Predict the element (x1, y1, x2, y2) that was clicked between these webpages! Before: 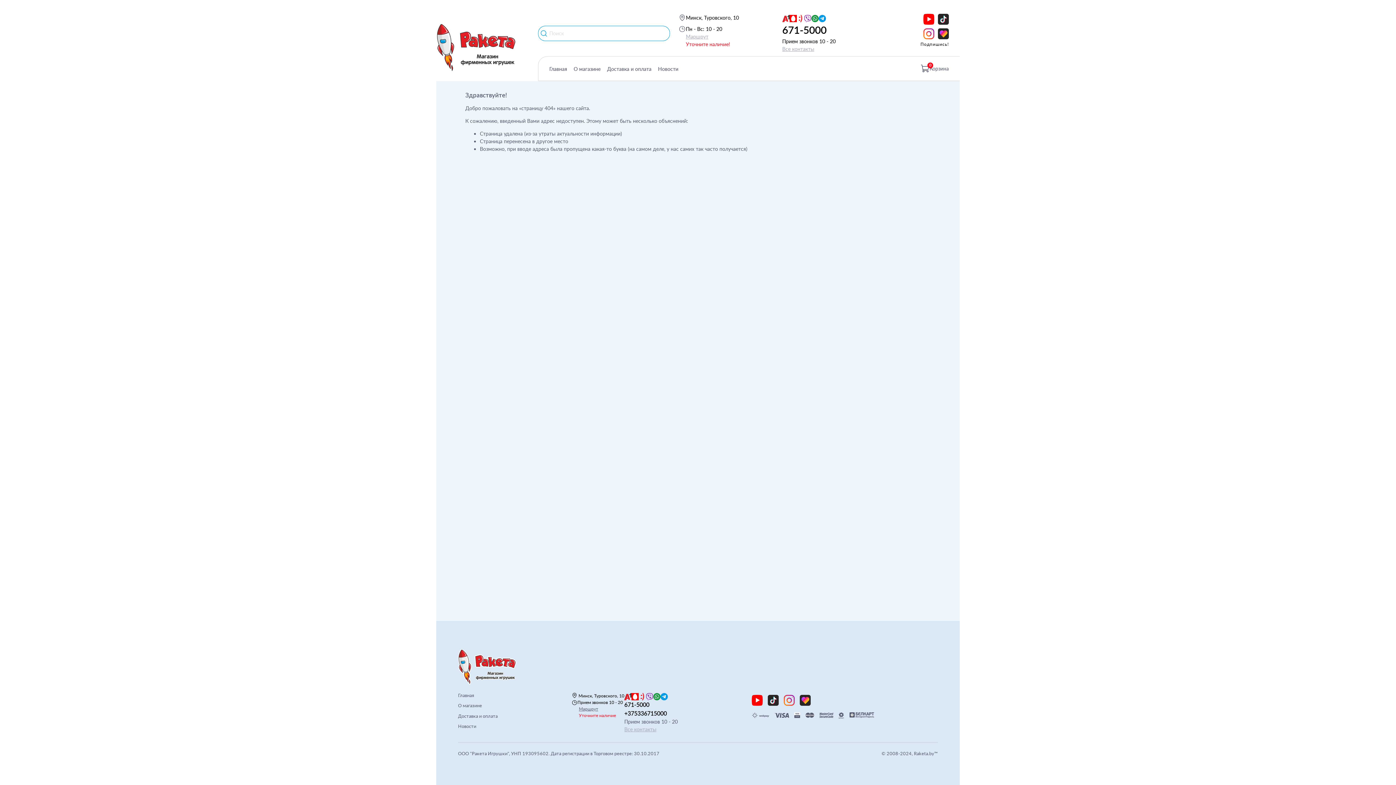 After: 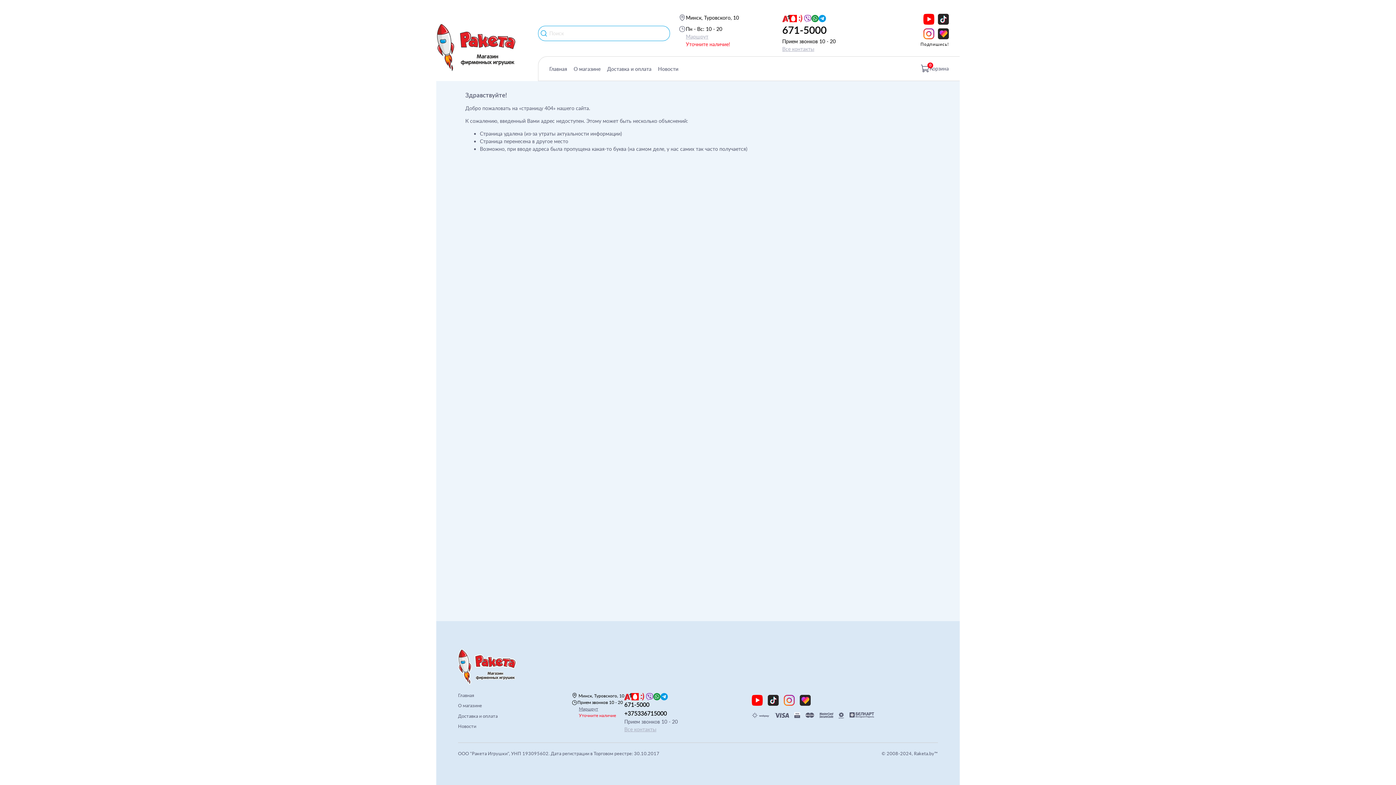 Action: bbox: (804, 13, 811, 22)